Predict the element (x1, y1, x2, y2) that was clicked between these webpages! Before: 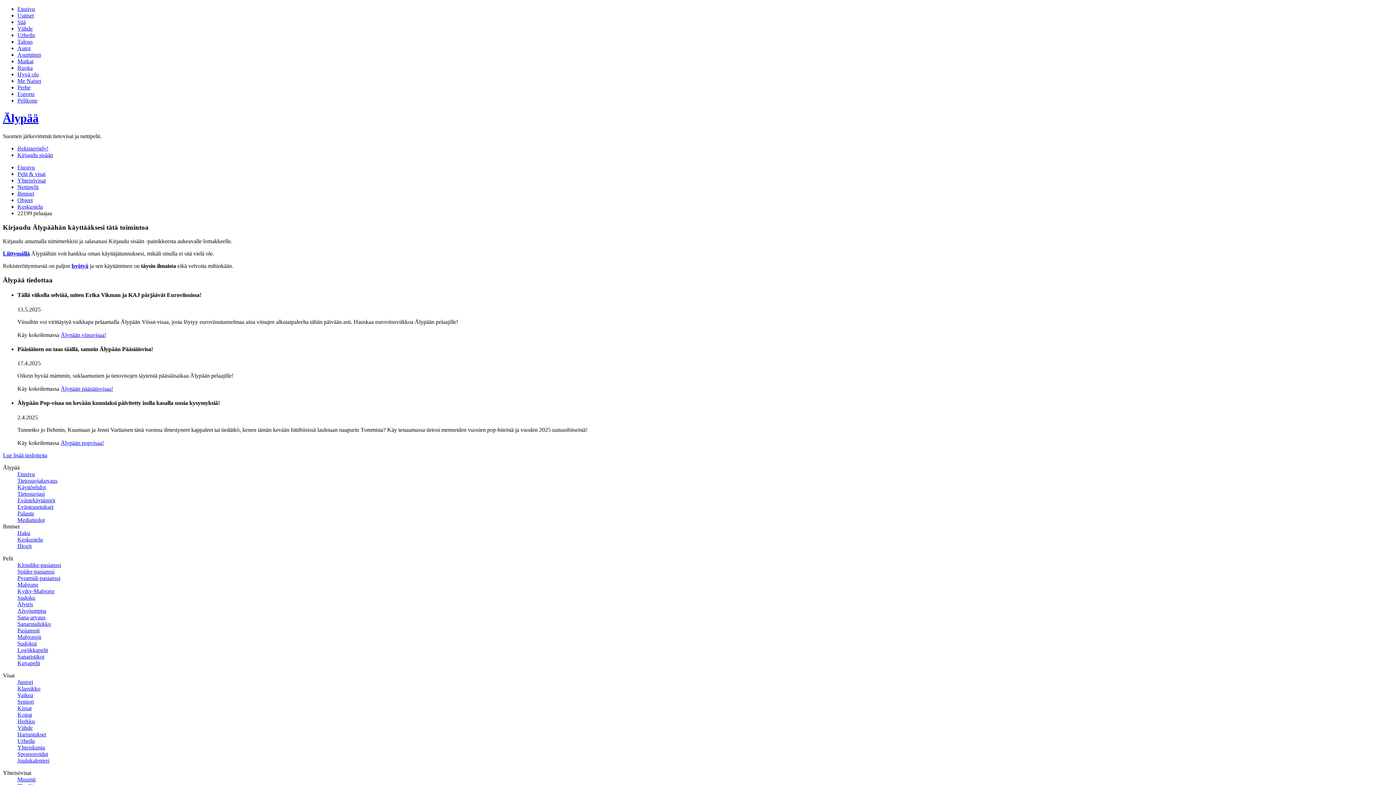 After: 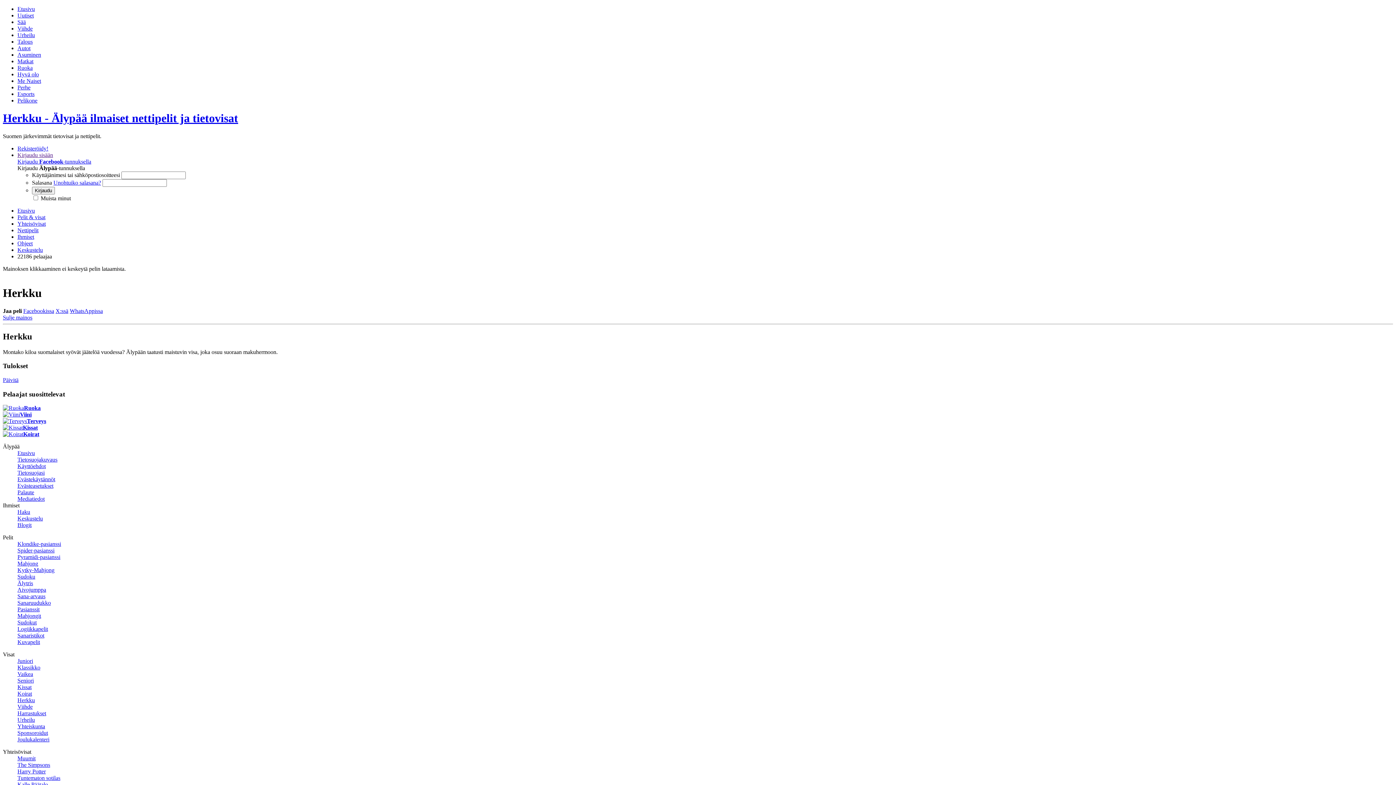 Action: label: Herkku bbox: (17, 718, 34, 724)